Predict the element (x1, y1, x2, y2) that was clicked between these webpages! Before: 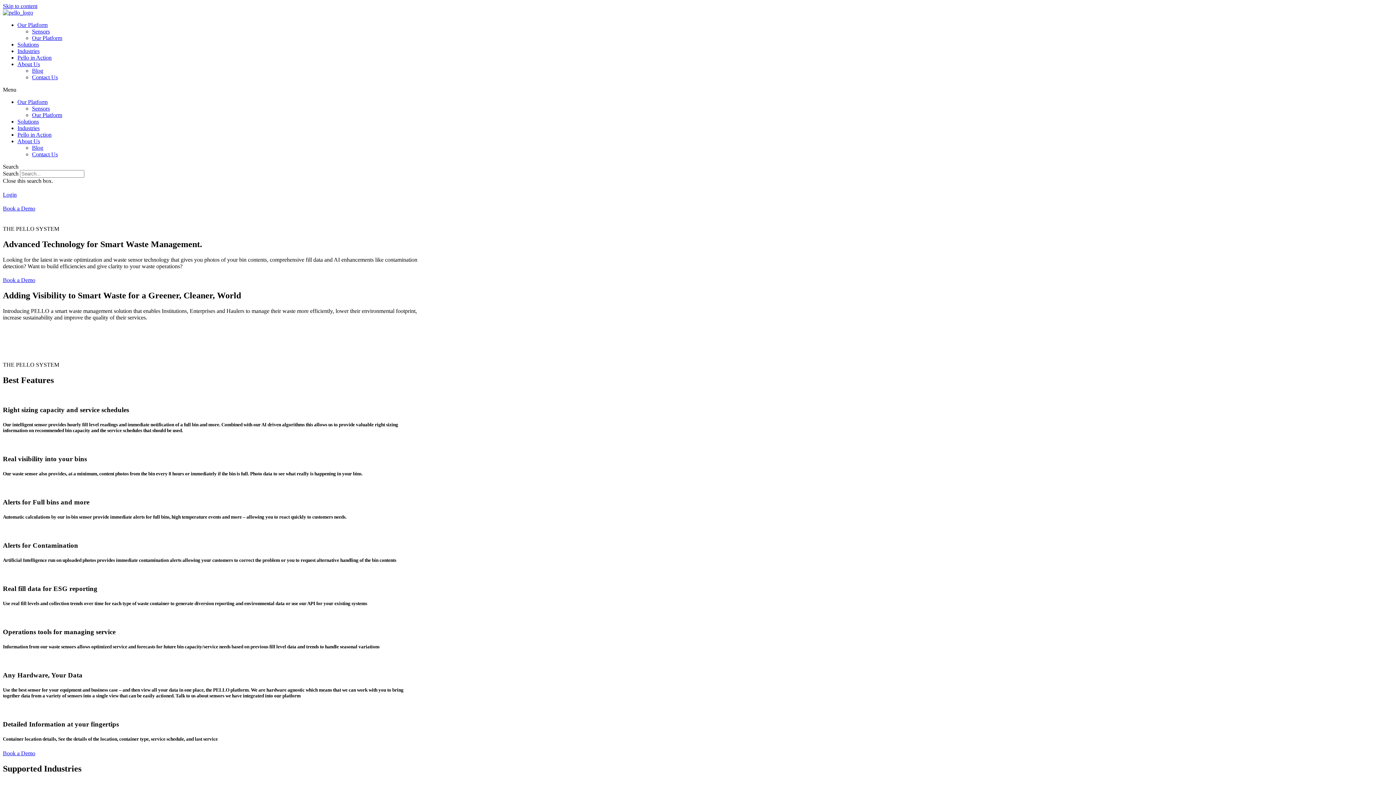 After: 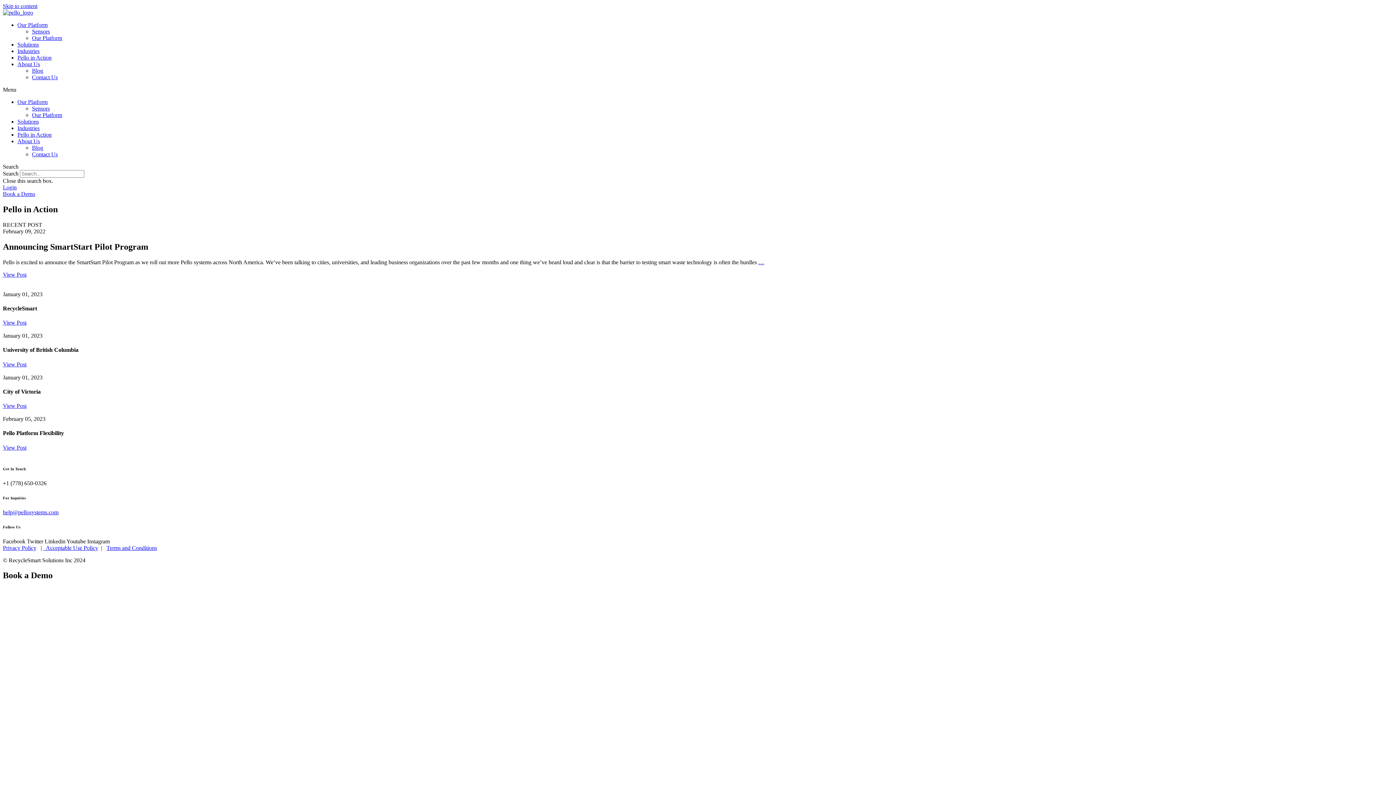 Action: label: Pello in Action bbox: (17, 131, 51, 137)